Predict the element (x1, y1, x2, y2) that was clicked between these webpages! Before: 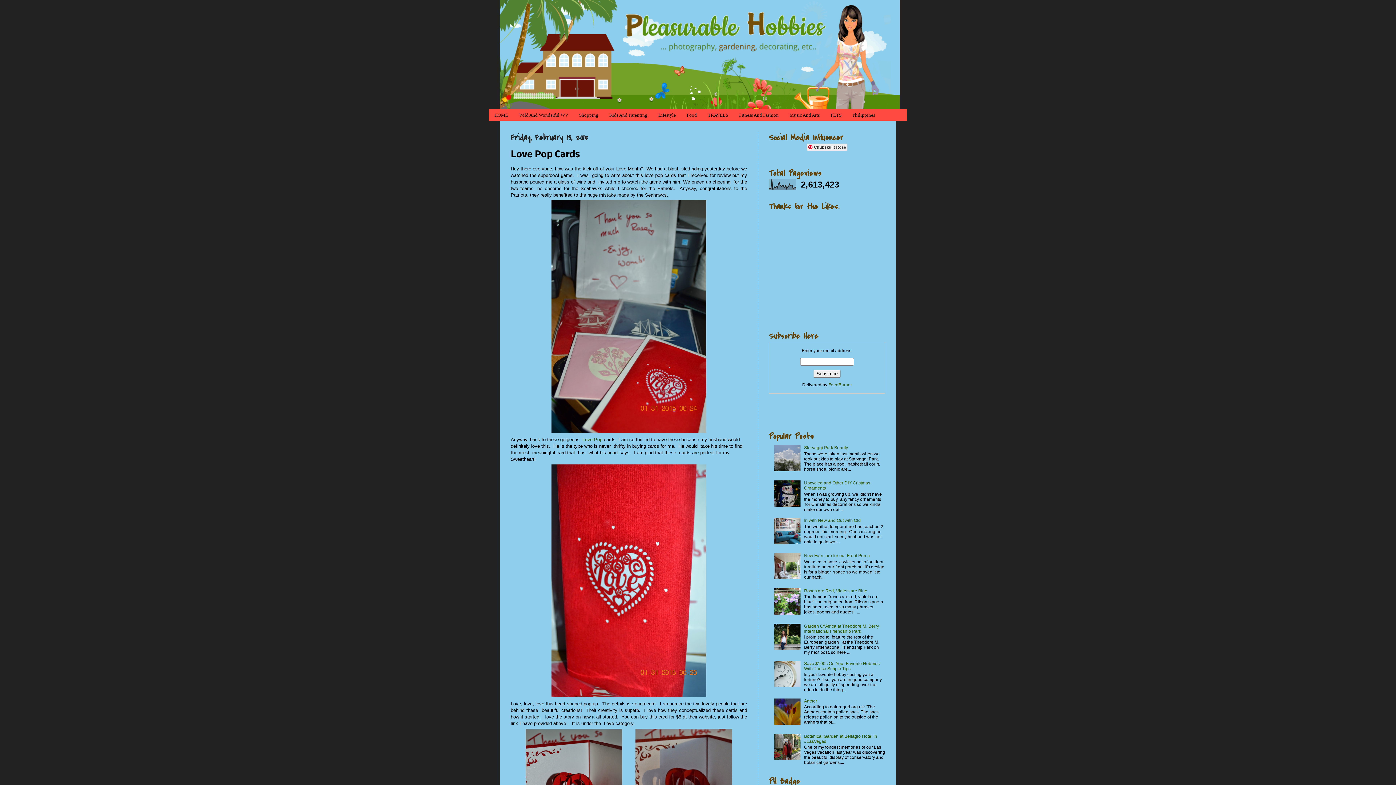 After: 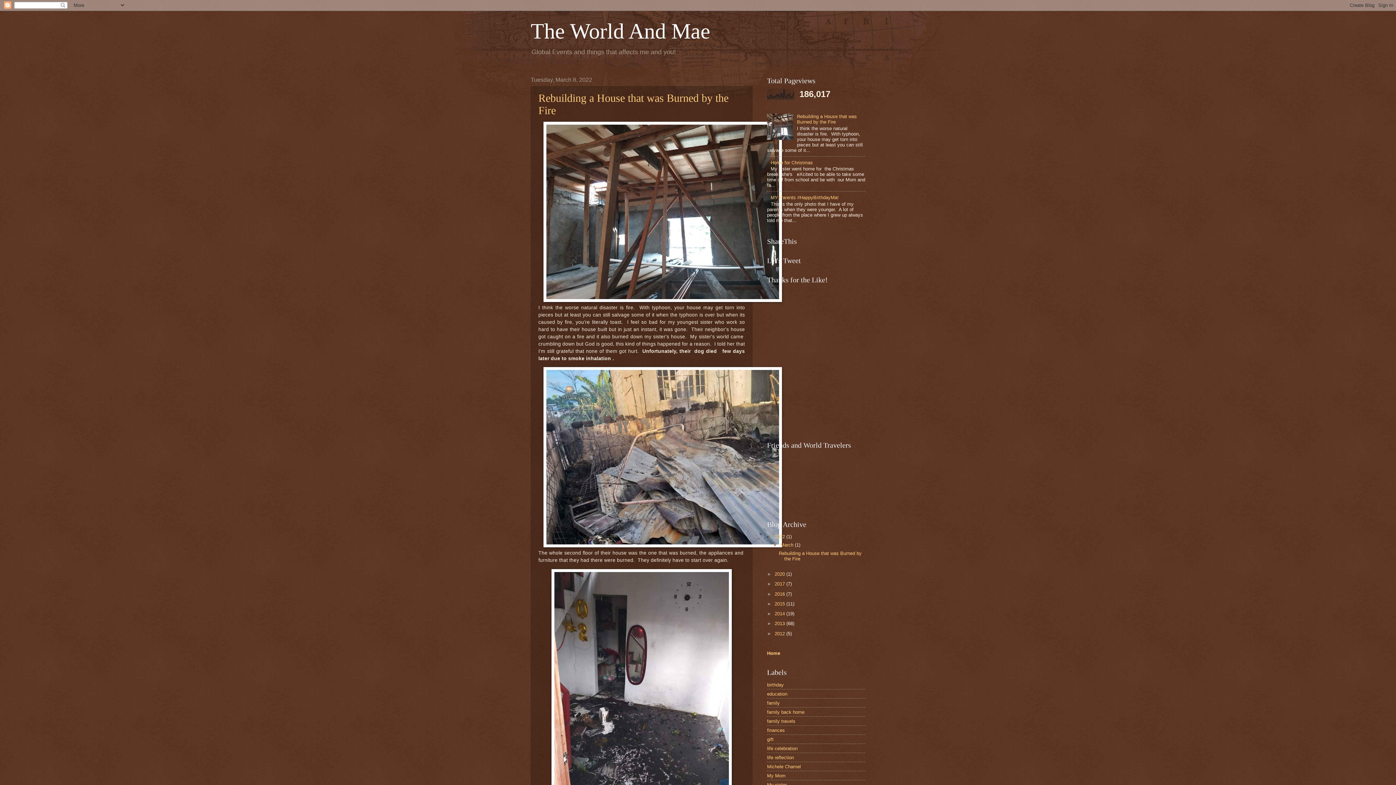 Action: bbox: (847, 109, 880, 121) label: Philippines